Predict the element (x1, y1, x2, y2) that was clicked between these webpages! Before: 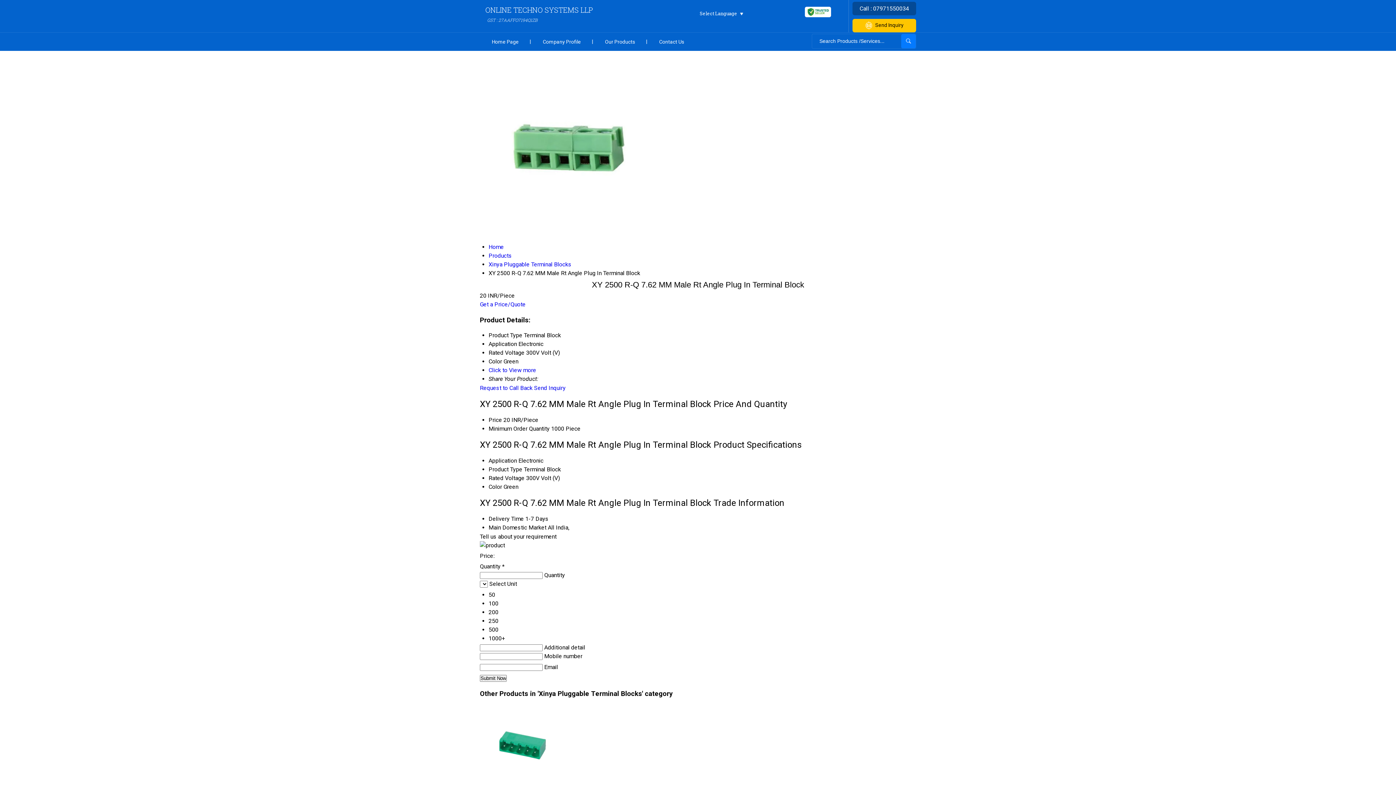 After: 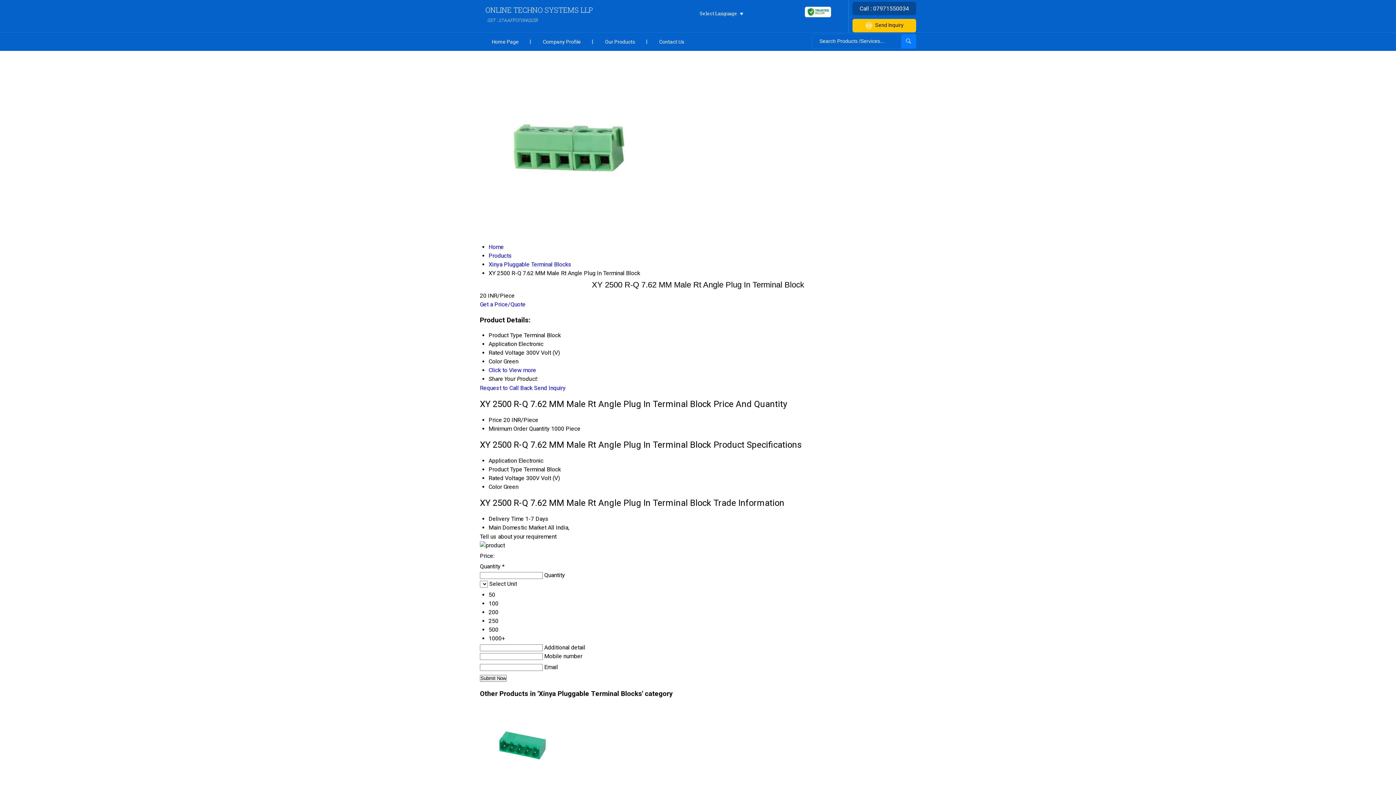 Action: bbox: (805, 15, 831, 22)